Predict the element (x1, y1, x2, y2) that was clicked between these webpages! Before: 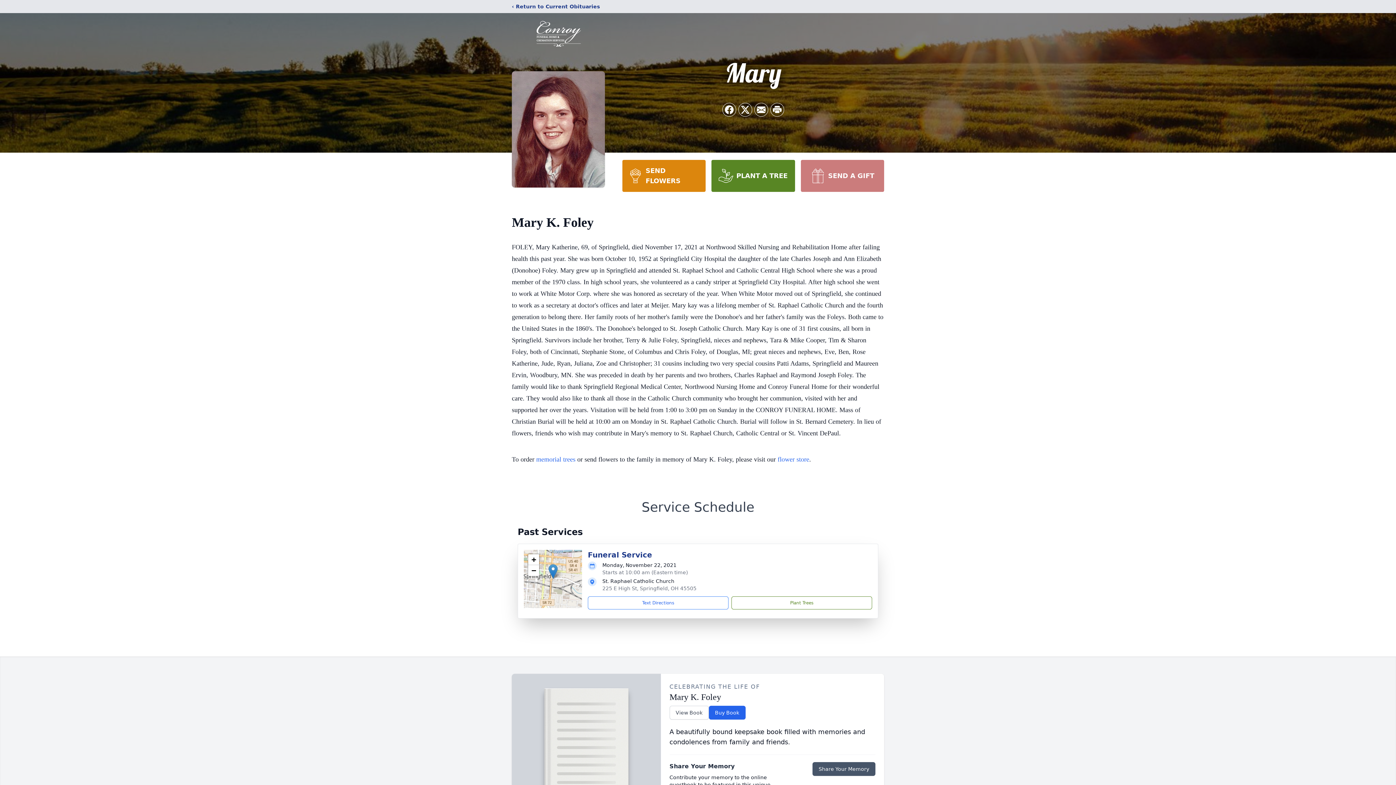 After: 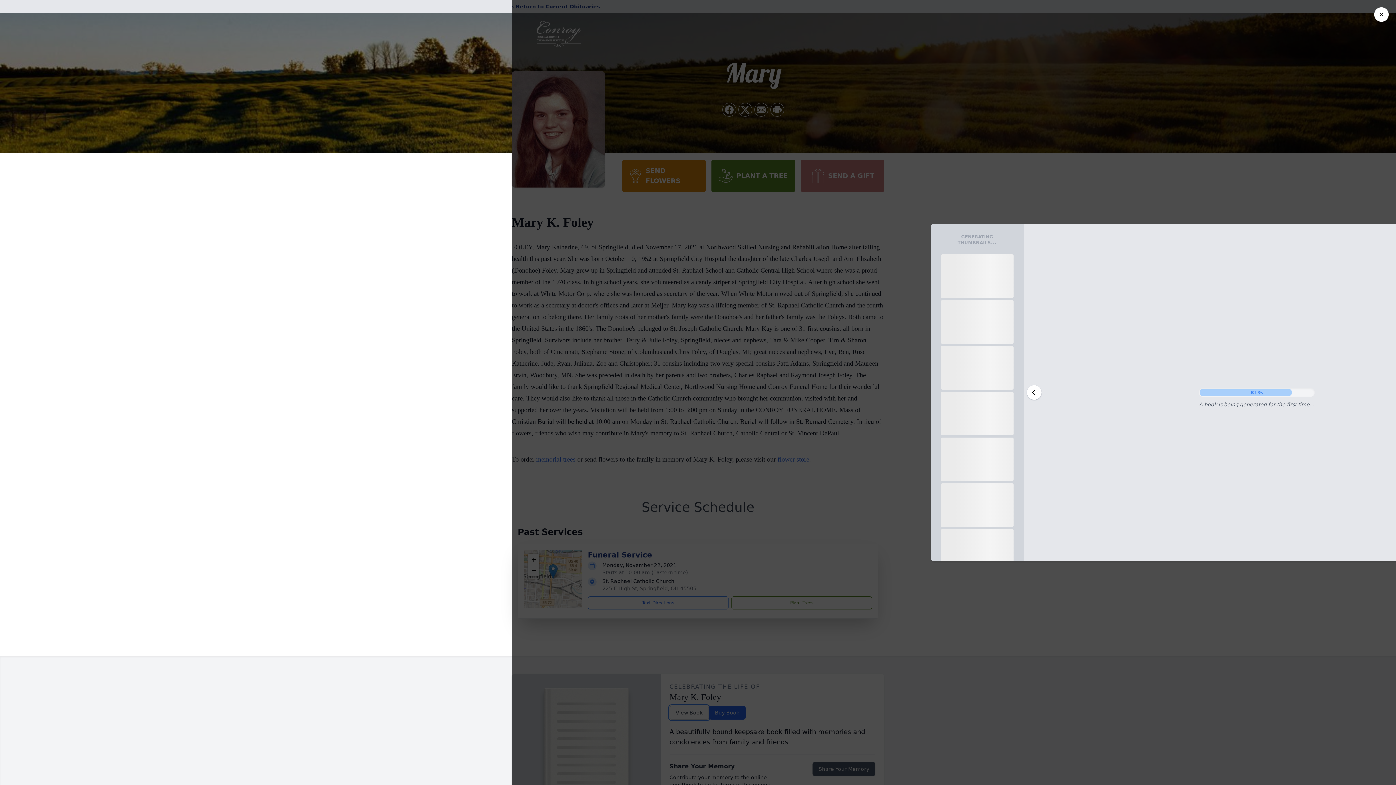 Action: bbox: (669, 706, 708, 720) label: View Book